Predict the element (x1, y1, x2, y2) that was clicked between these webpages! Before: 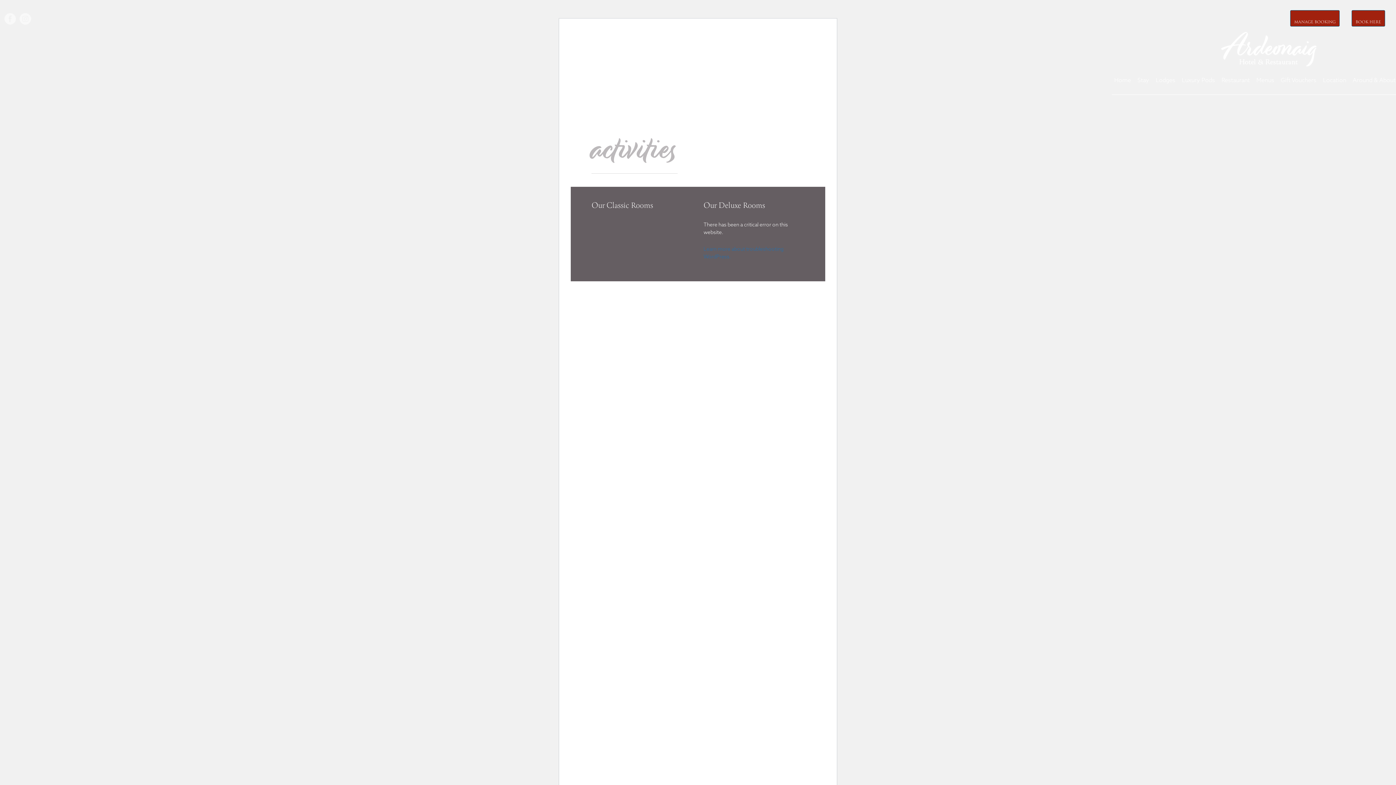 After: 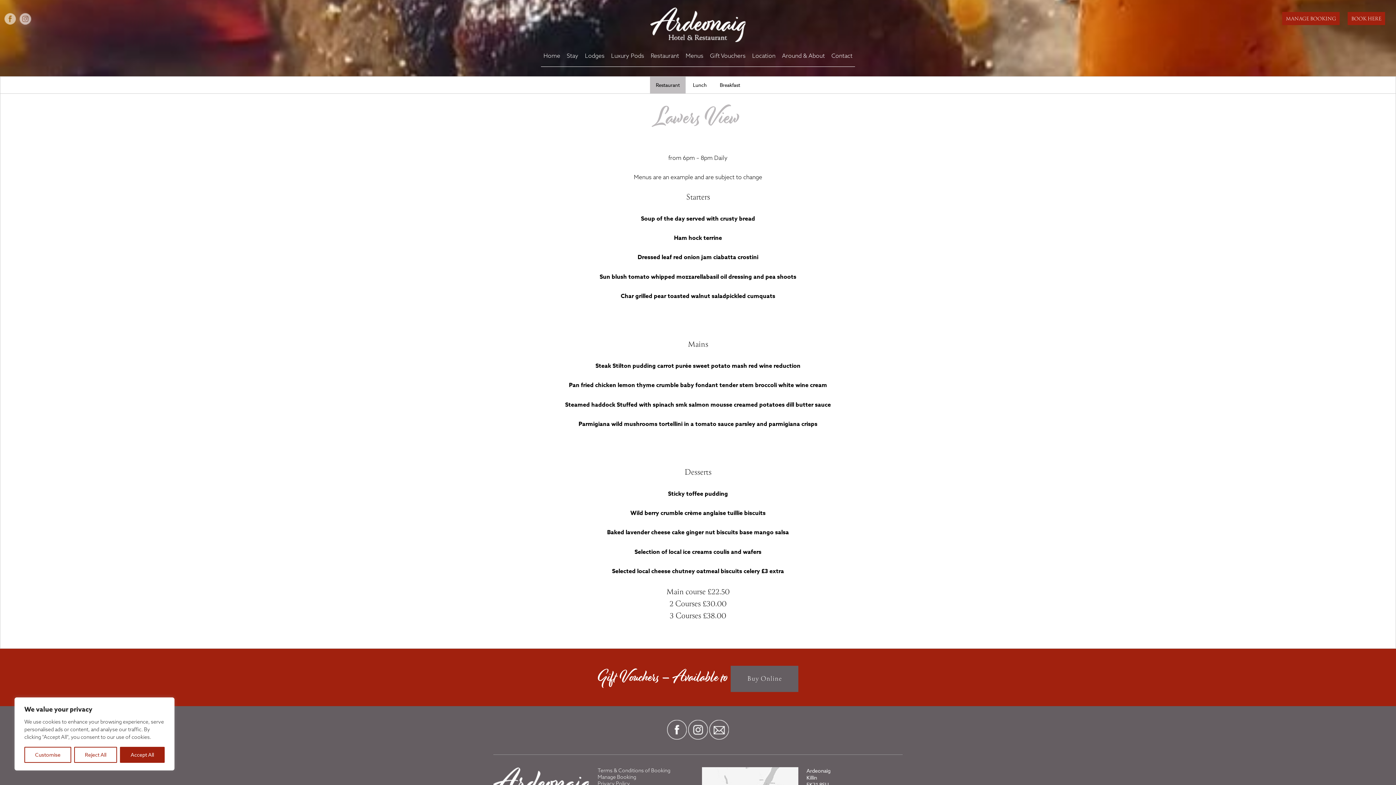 Action: label: Menus bbox: (1256, 76, 1274, 83)